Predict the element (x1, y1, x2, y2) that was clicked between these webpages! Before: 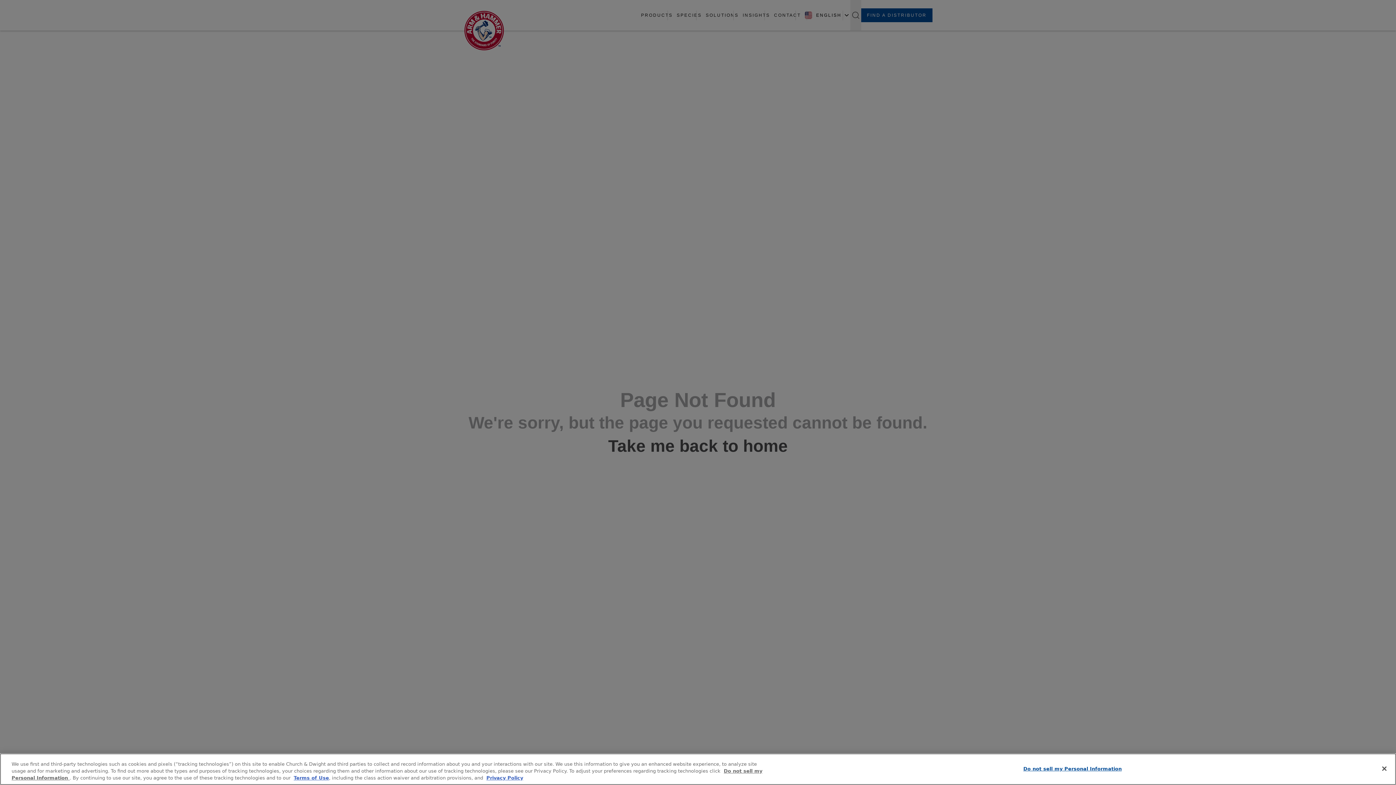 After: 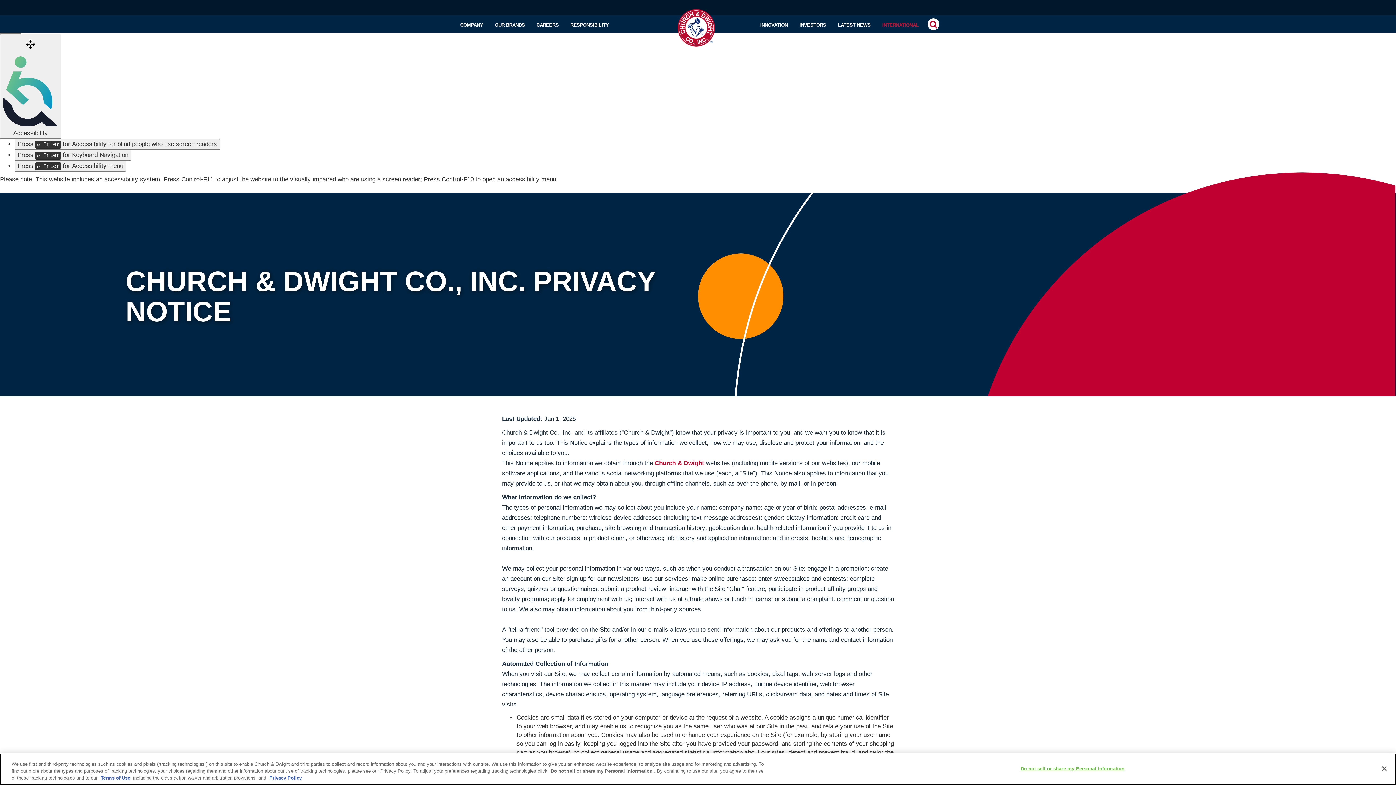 Action: bbox: (486, 775, 523, 781) label: Privacy Policy